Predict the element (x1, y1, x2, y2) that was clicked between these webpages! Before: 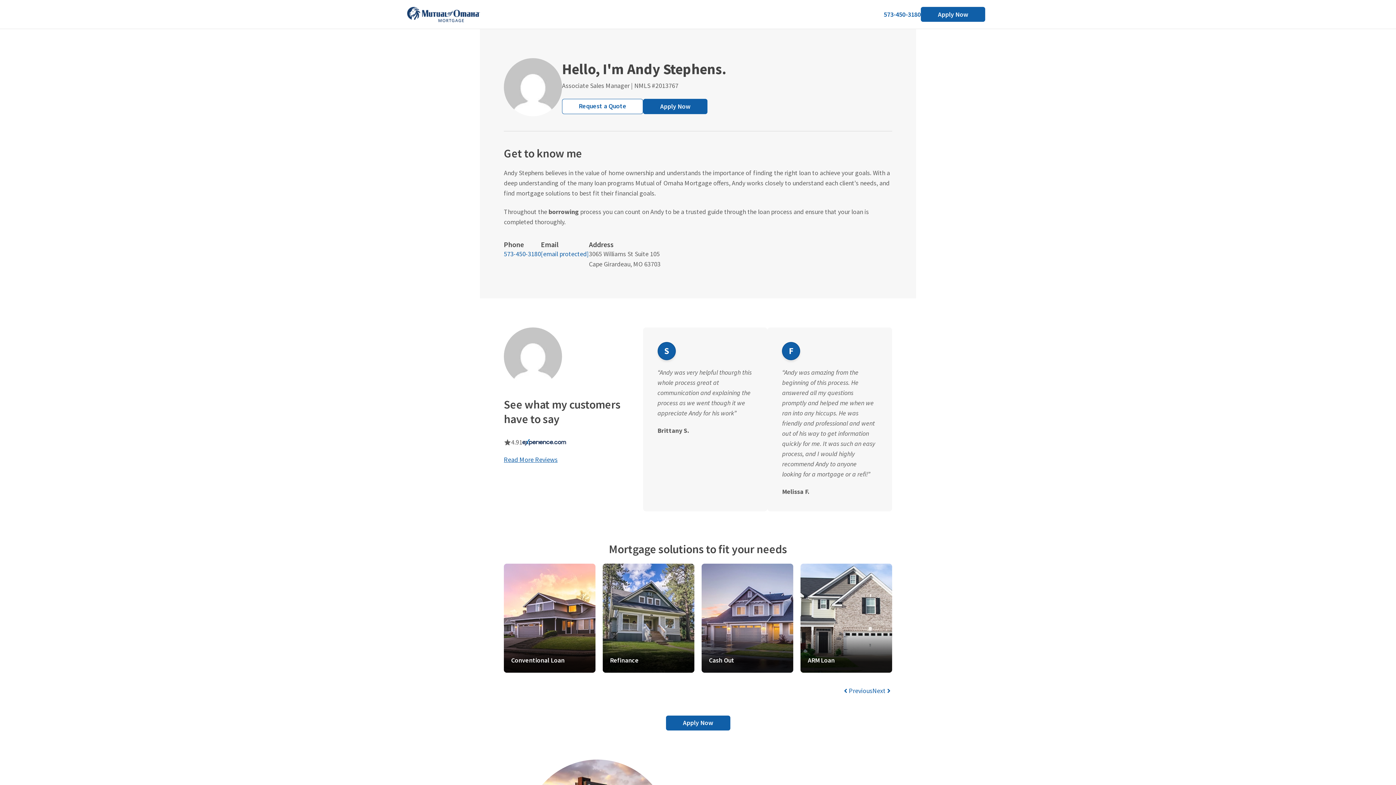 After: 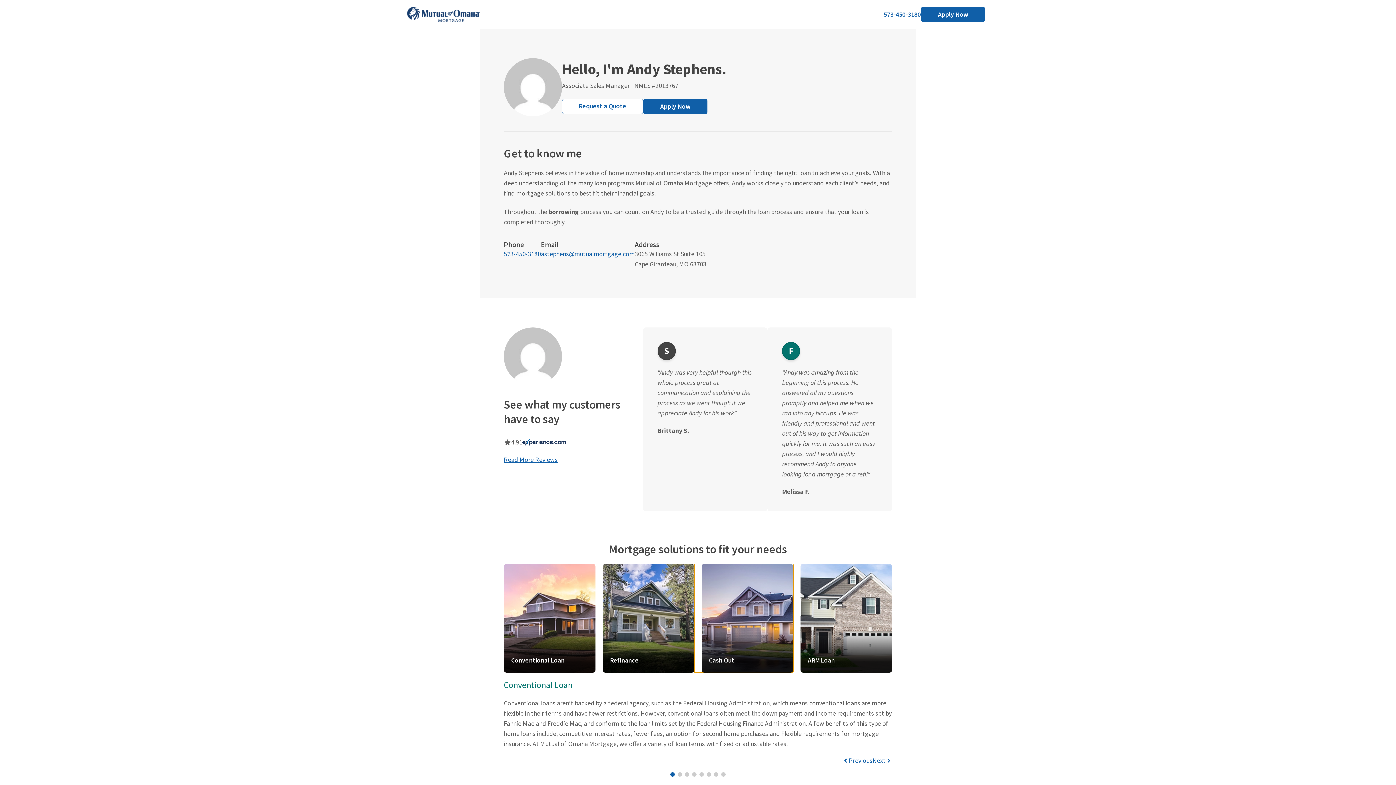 Action: label: Cash Out bbox: (694, 563, 793, 672)